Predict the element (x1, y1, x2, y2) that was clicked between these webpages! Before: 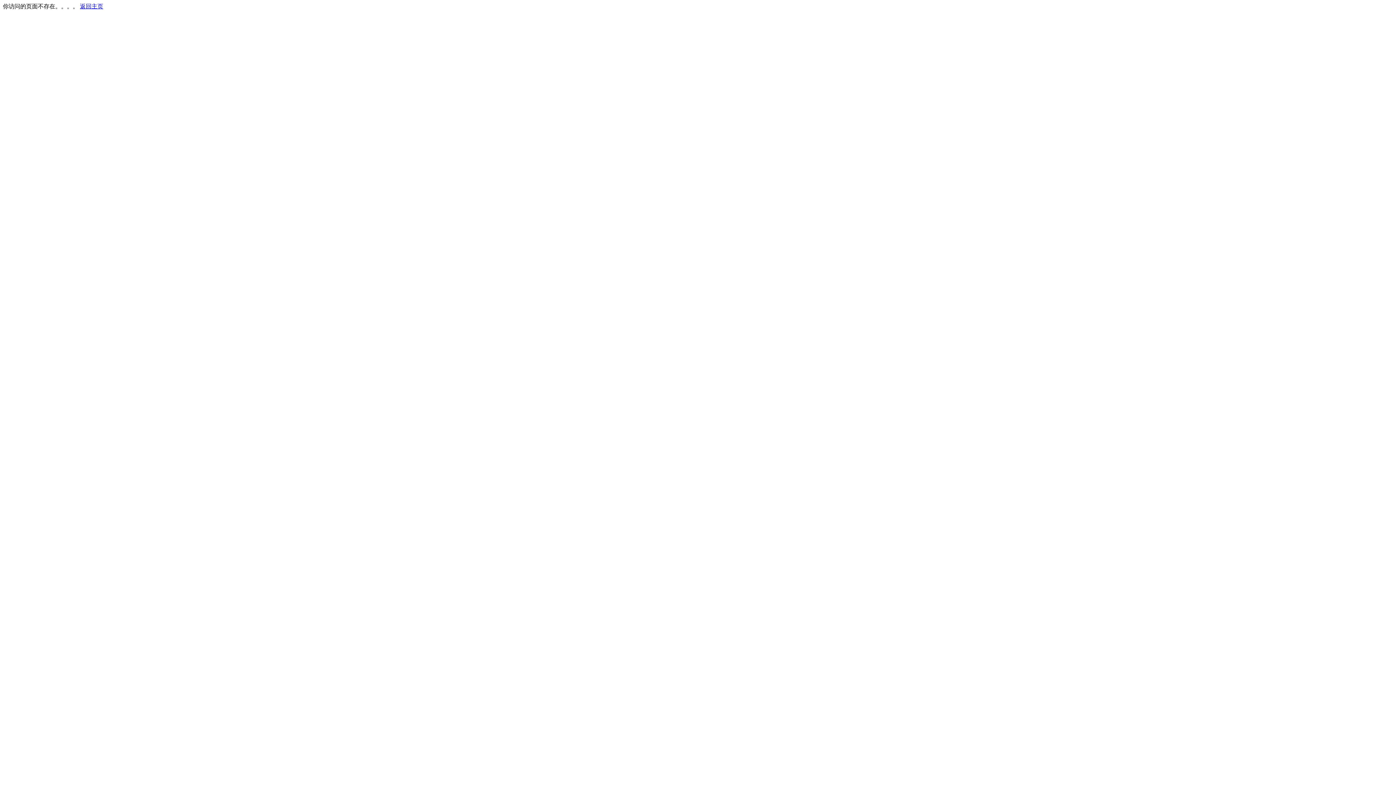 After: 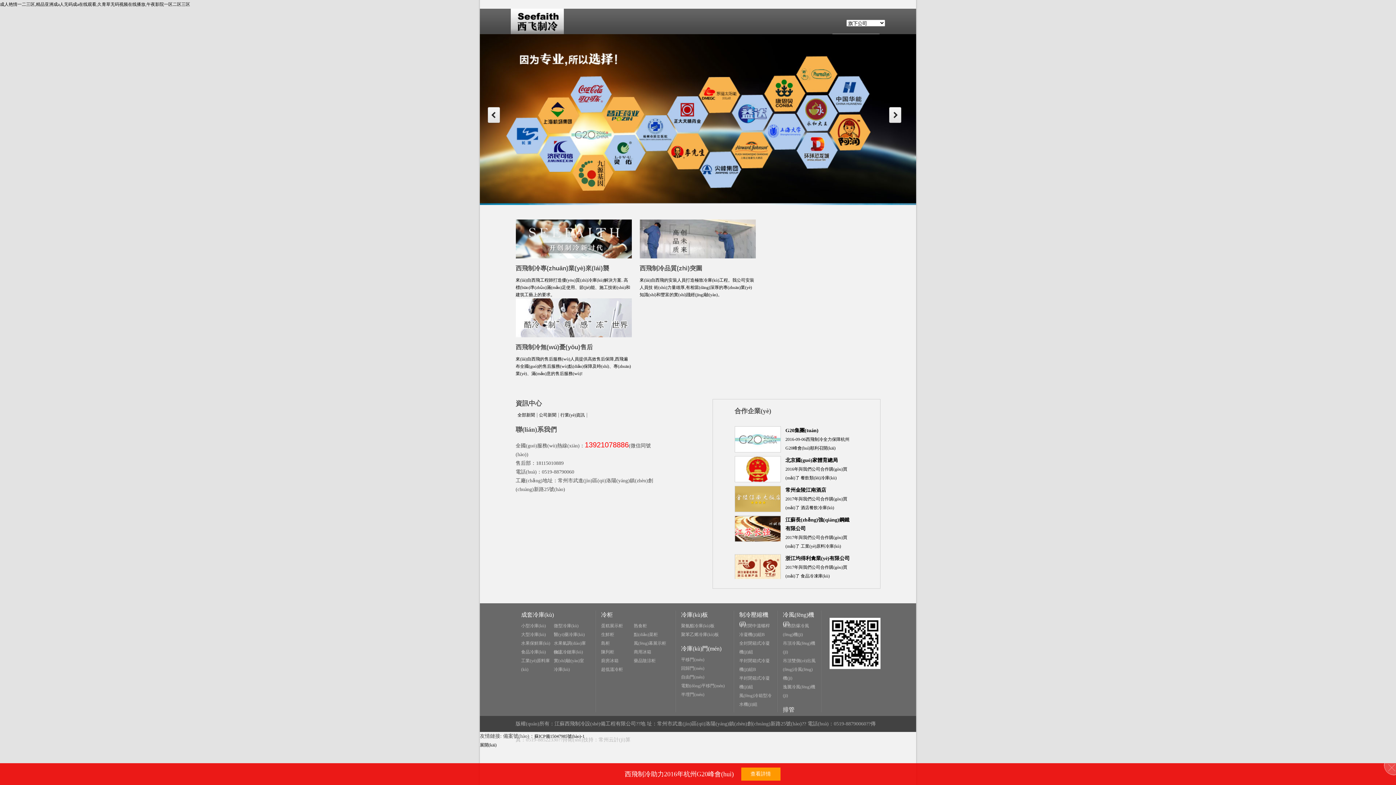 Action: bbox: (80, 3, 103, 9) label: 返回主页